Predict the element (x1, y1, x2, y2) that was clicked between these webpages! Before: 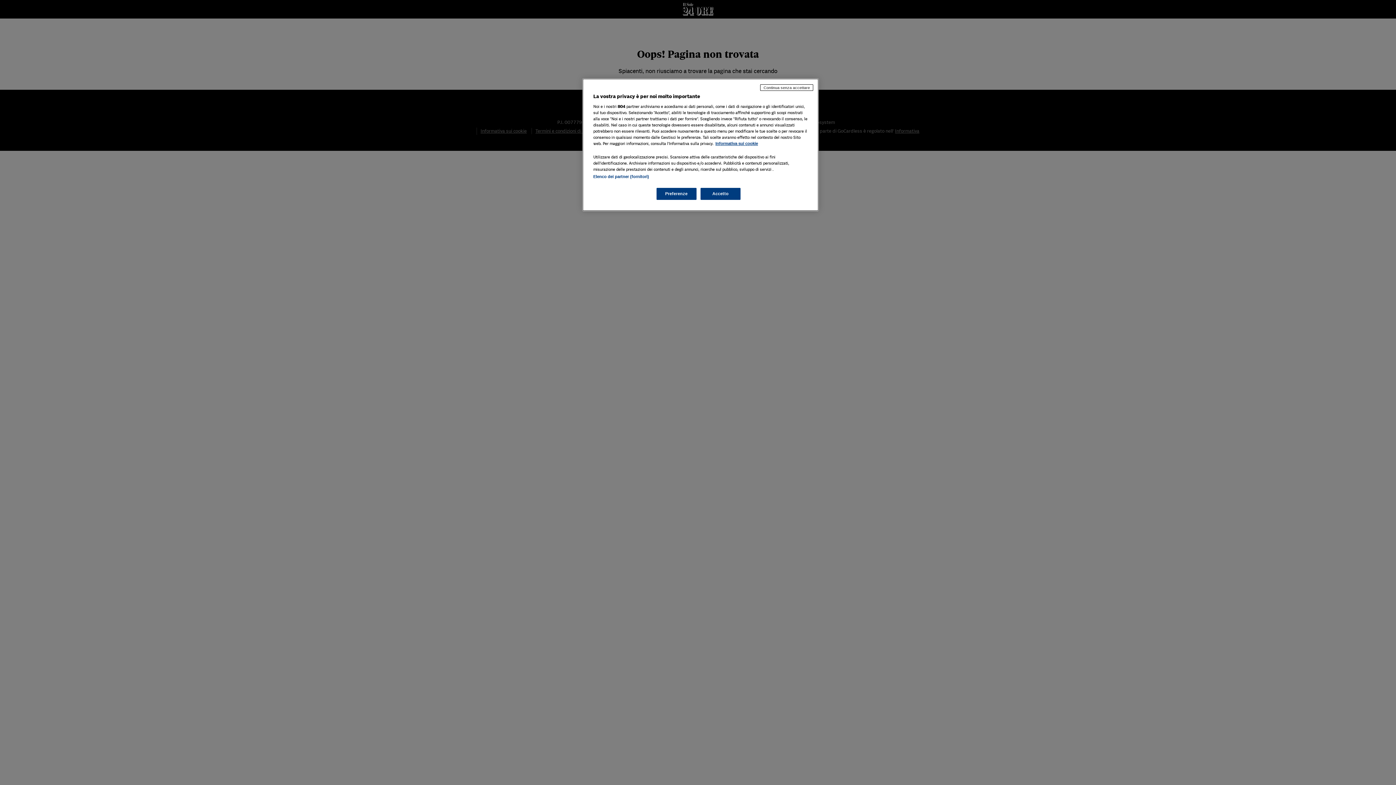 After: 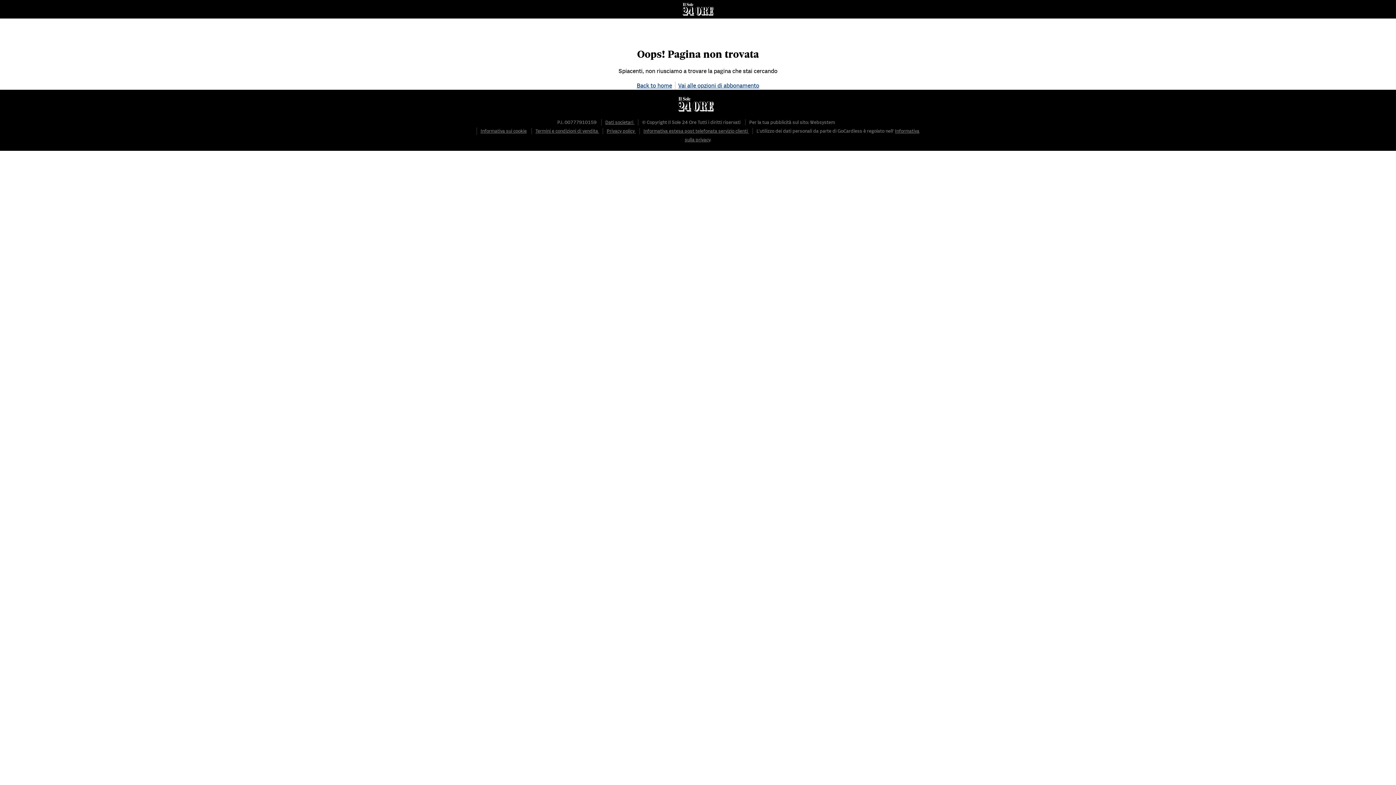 Action: label: Continua senza accettare bbox: (760, 84, 813, 90)